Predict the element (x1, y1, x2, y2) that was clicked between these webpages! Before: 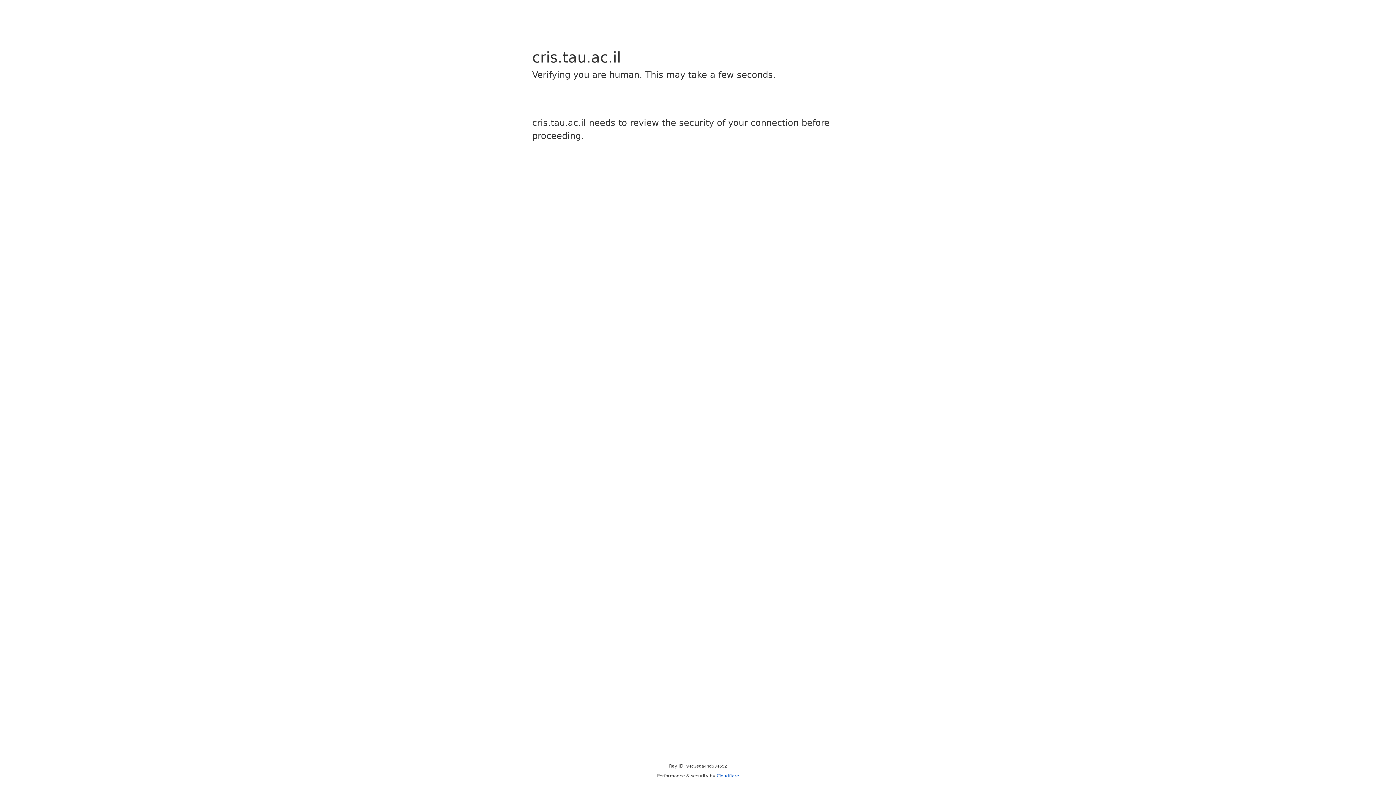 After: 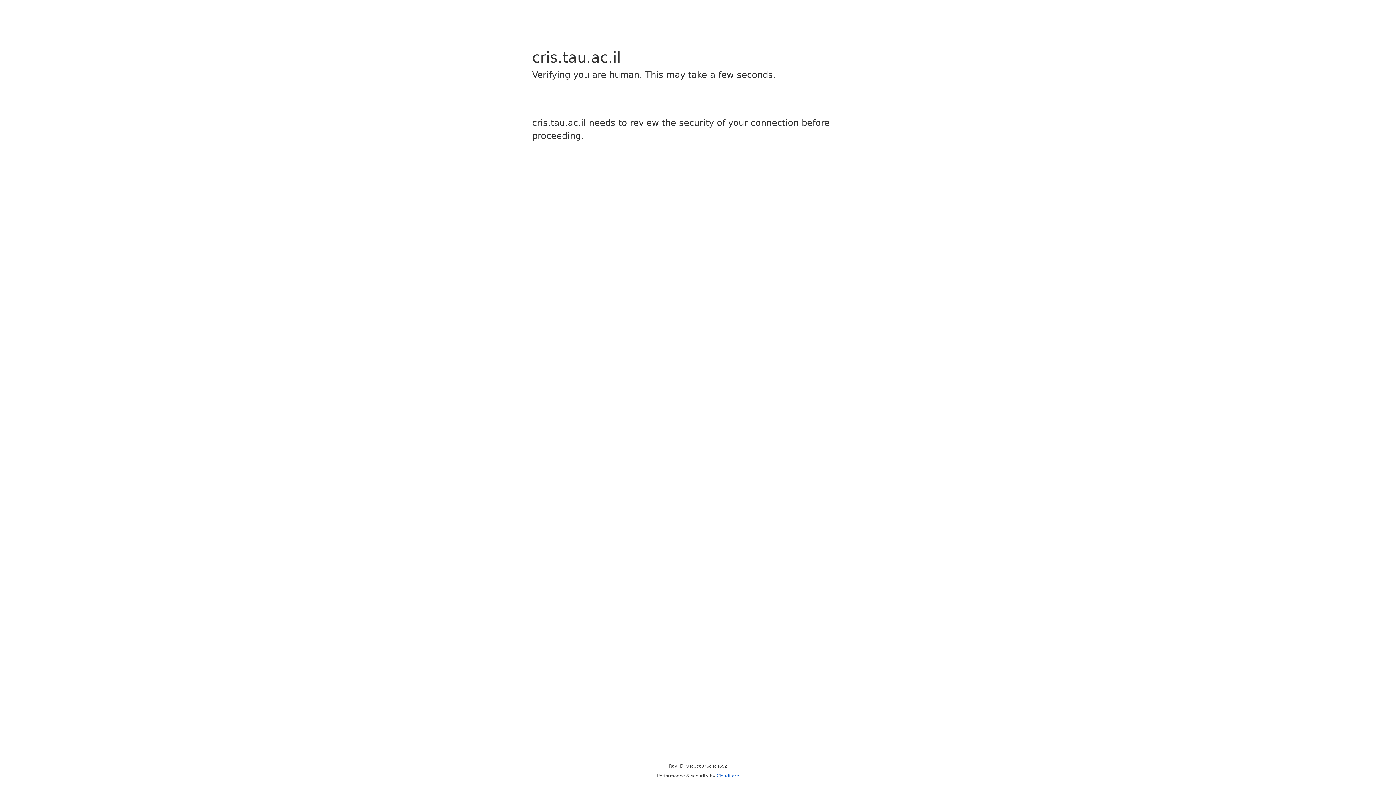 Action: label: Cloudflare bbox: (716, 773, 739, 778)